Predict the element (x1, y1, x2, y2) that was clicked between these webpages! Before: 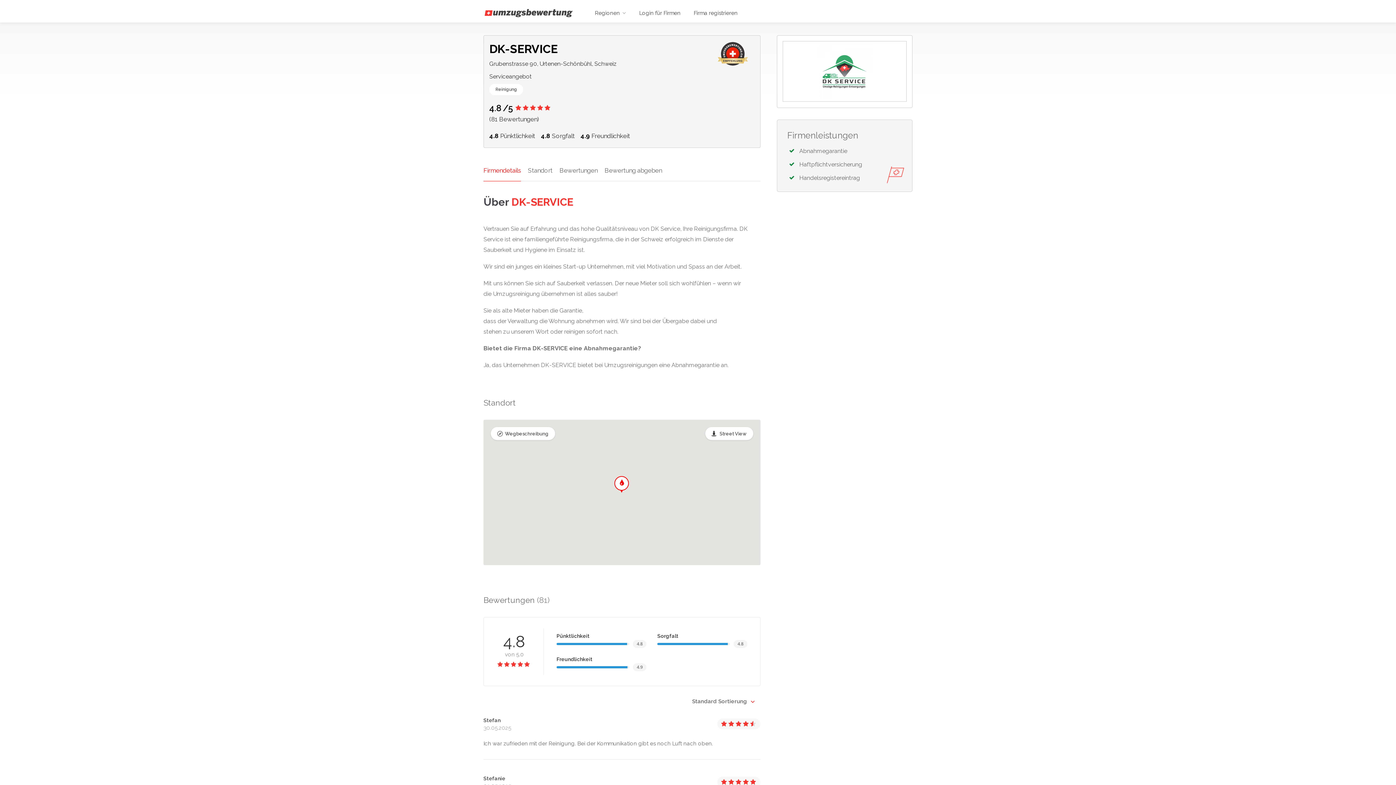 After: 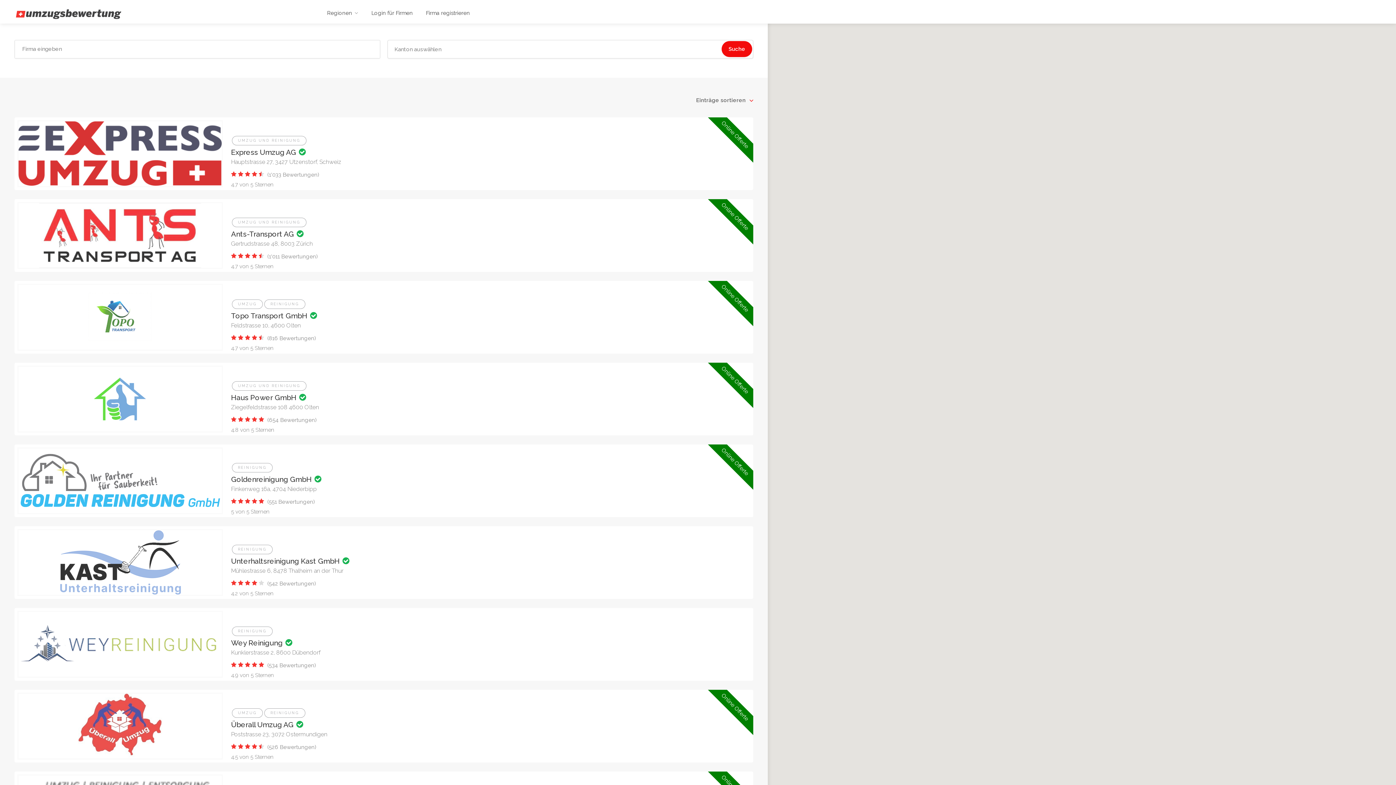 Action: label: Haftpflichtversicherung bbox: (799, 161, 862, 168)